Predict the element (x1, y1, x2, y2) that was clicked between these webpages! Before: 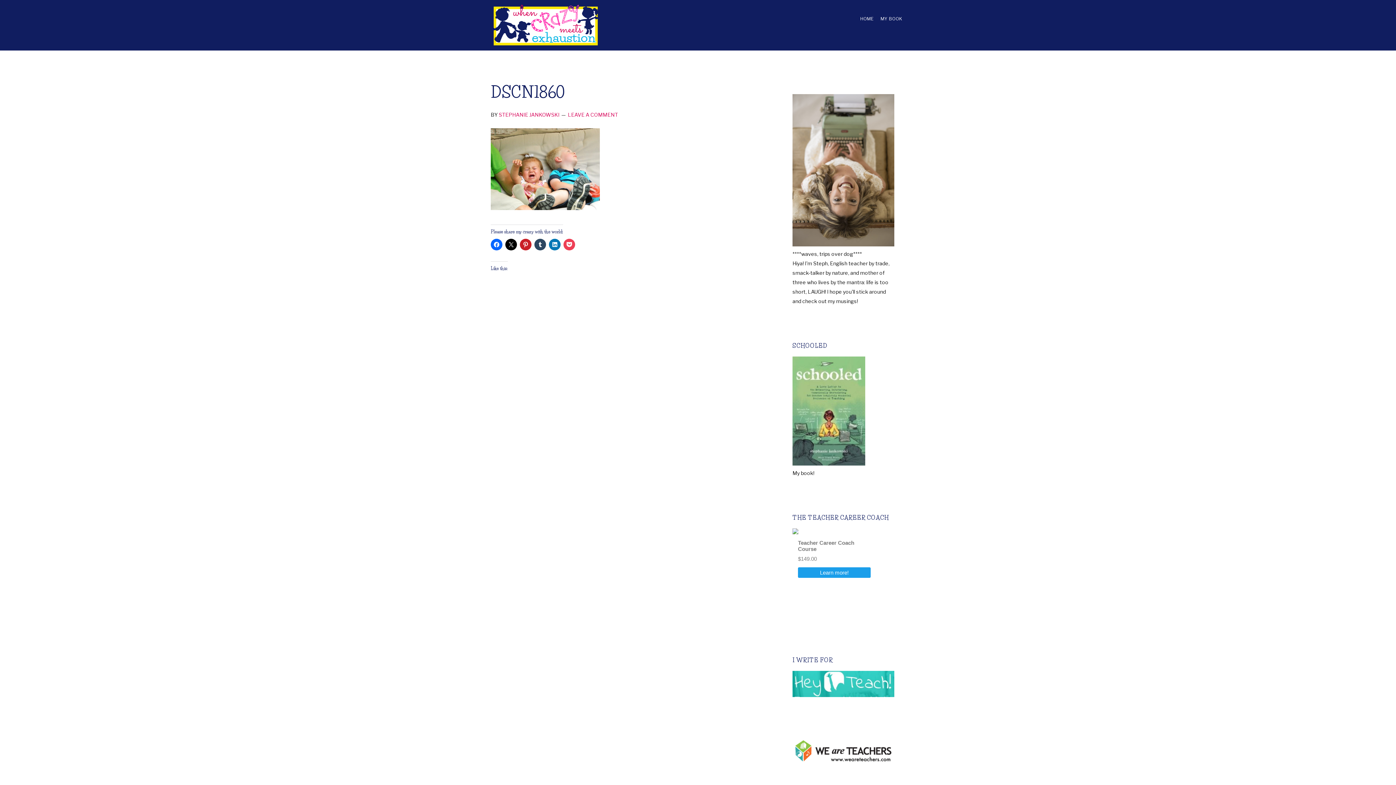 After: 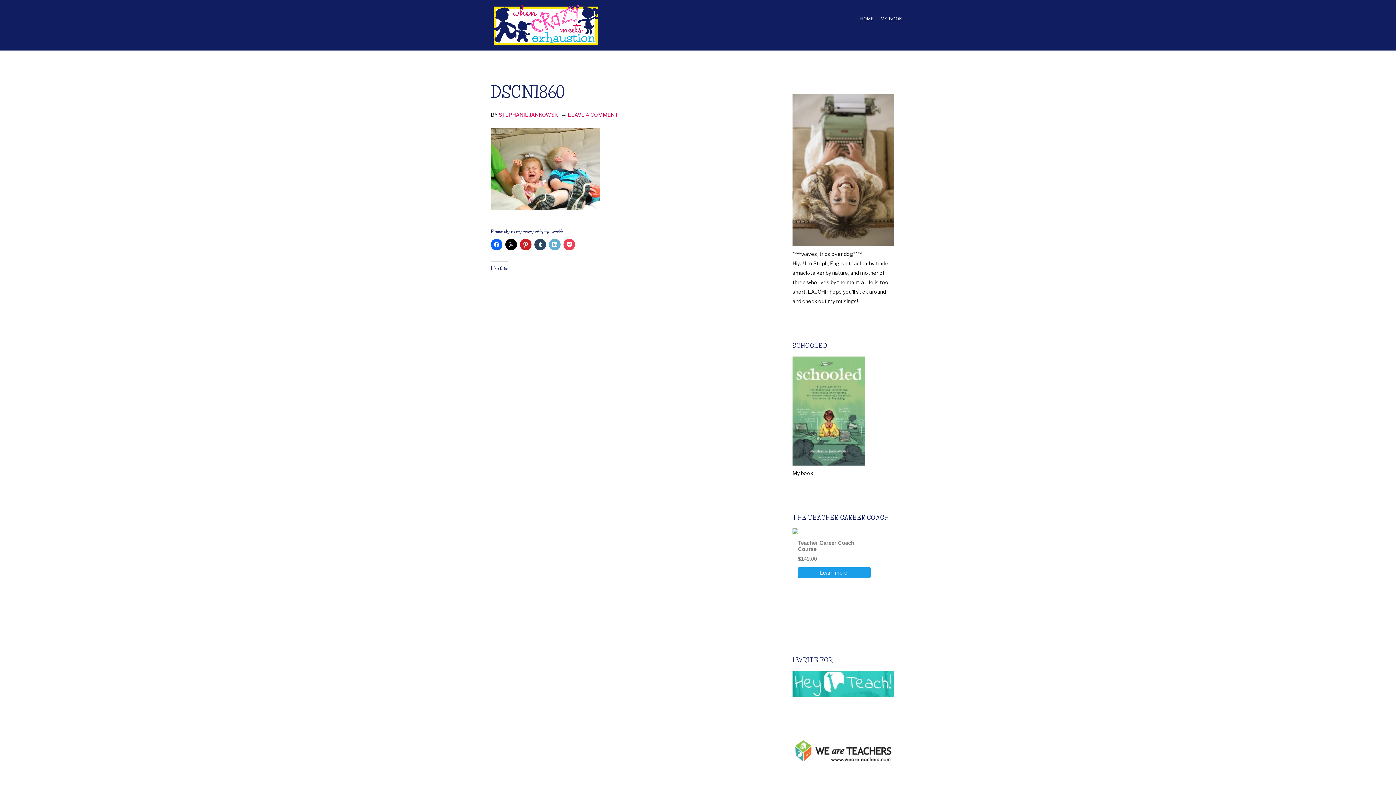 Action: bbox: (549, 238, 560, 250)